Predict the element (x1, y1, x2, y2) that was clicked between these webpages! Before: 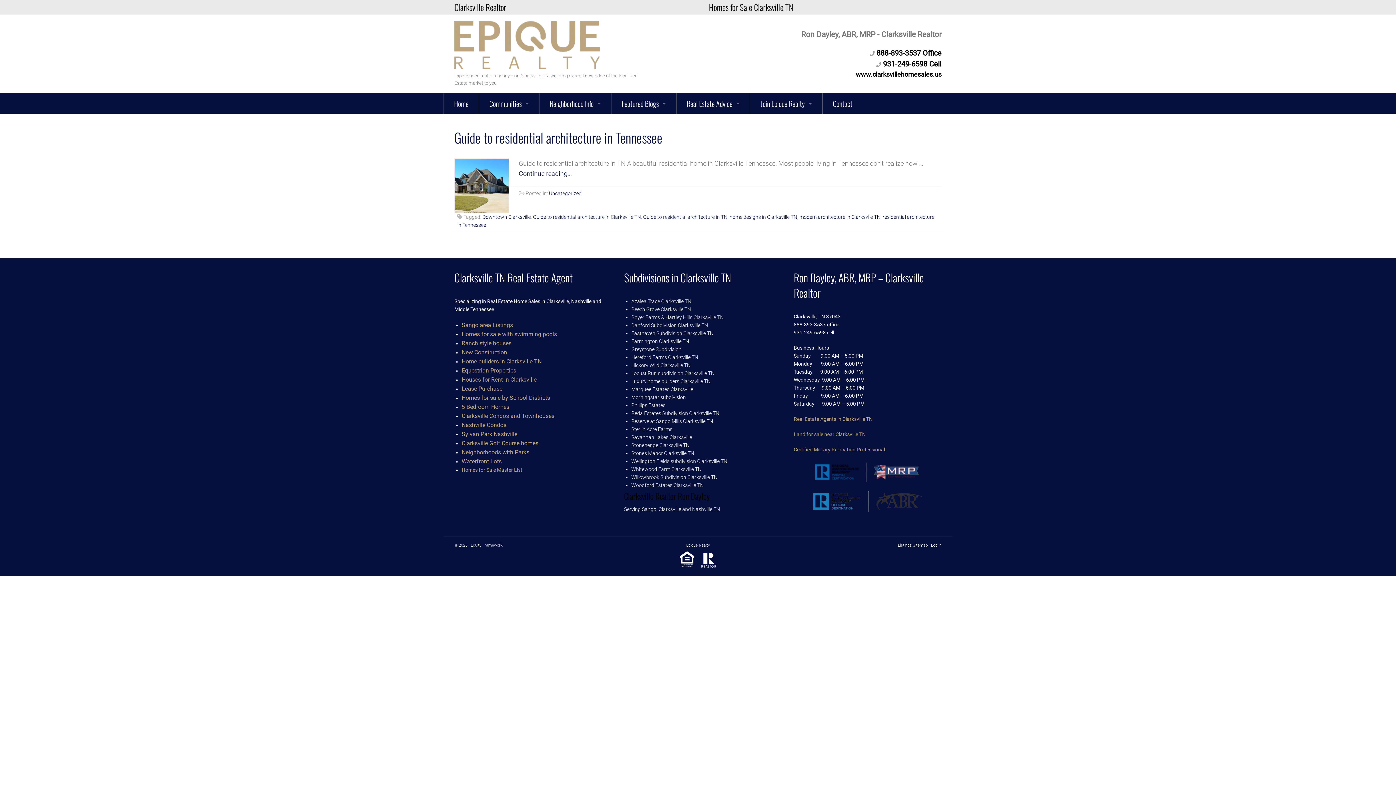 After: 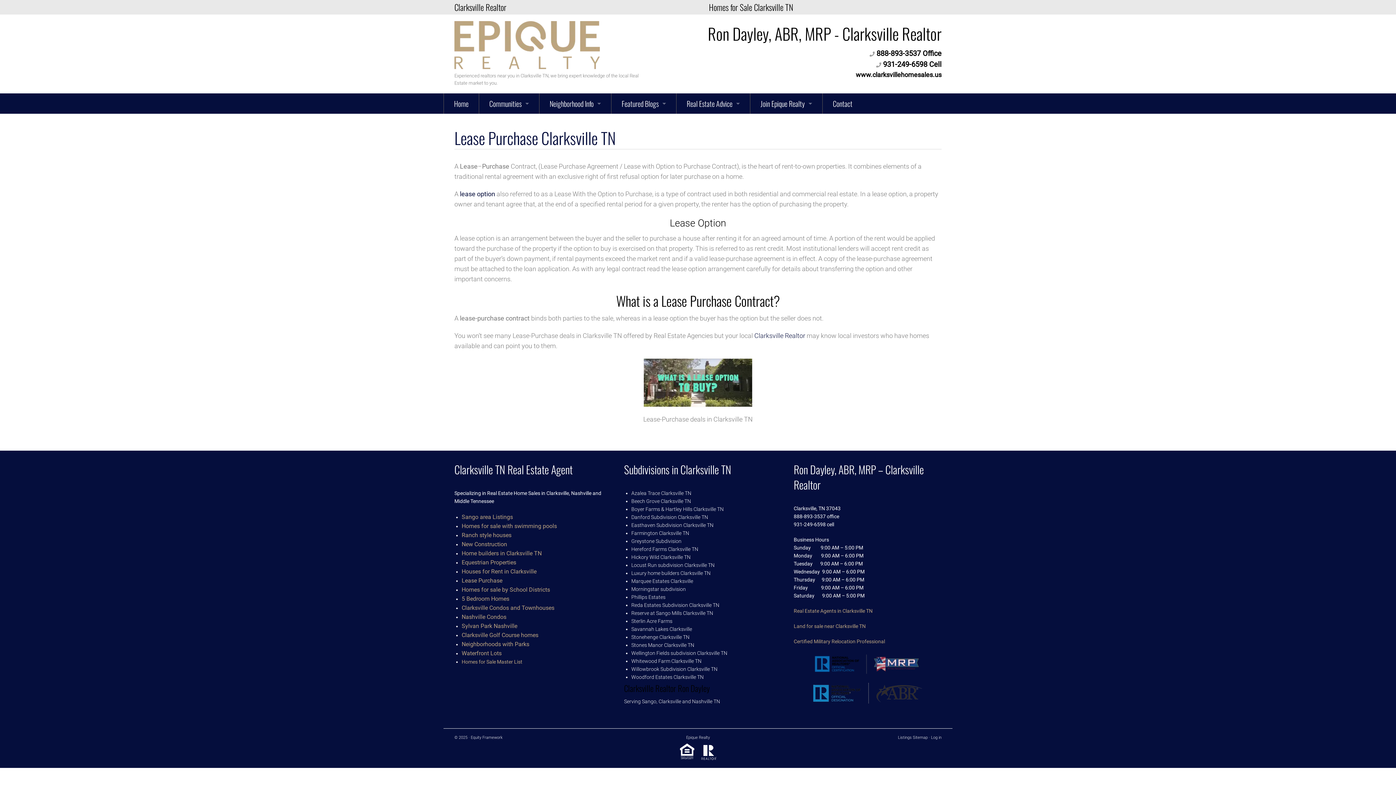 Action: label: Lease Purchase bbox: (461, 385, 502, 392)